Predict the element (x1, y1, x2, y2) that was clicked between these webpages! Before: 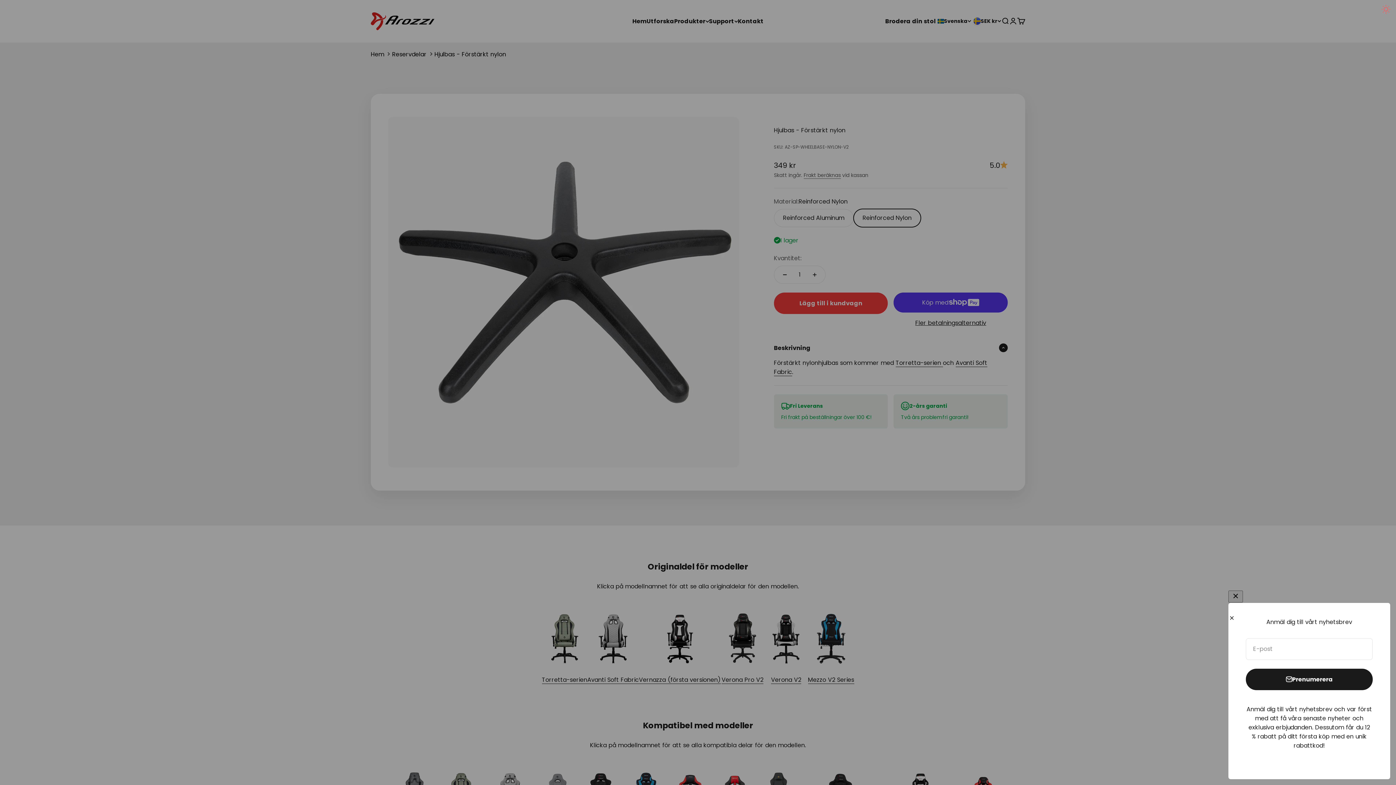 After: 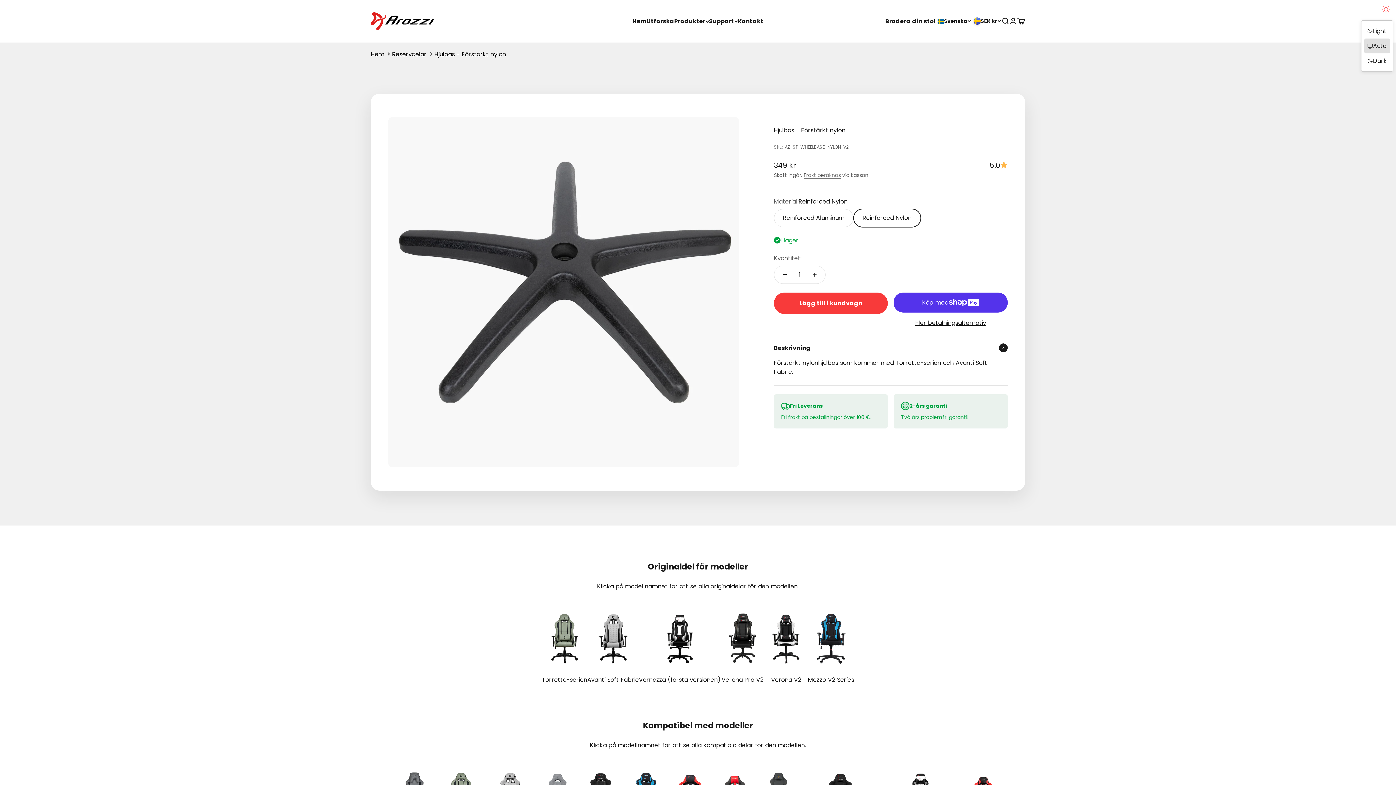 Action: bbox: (1381, 3, 1390, 18)